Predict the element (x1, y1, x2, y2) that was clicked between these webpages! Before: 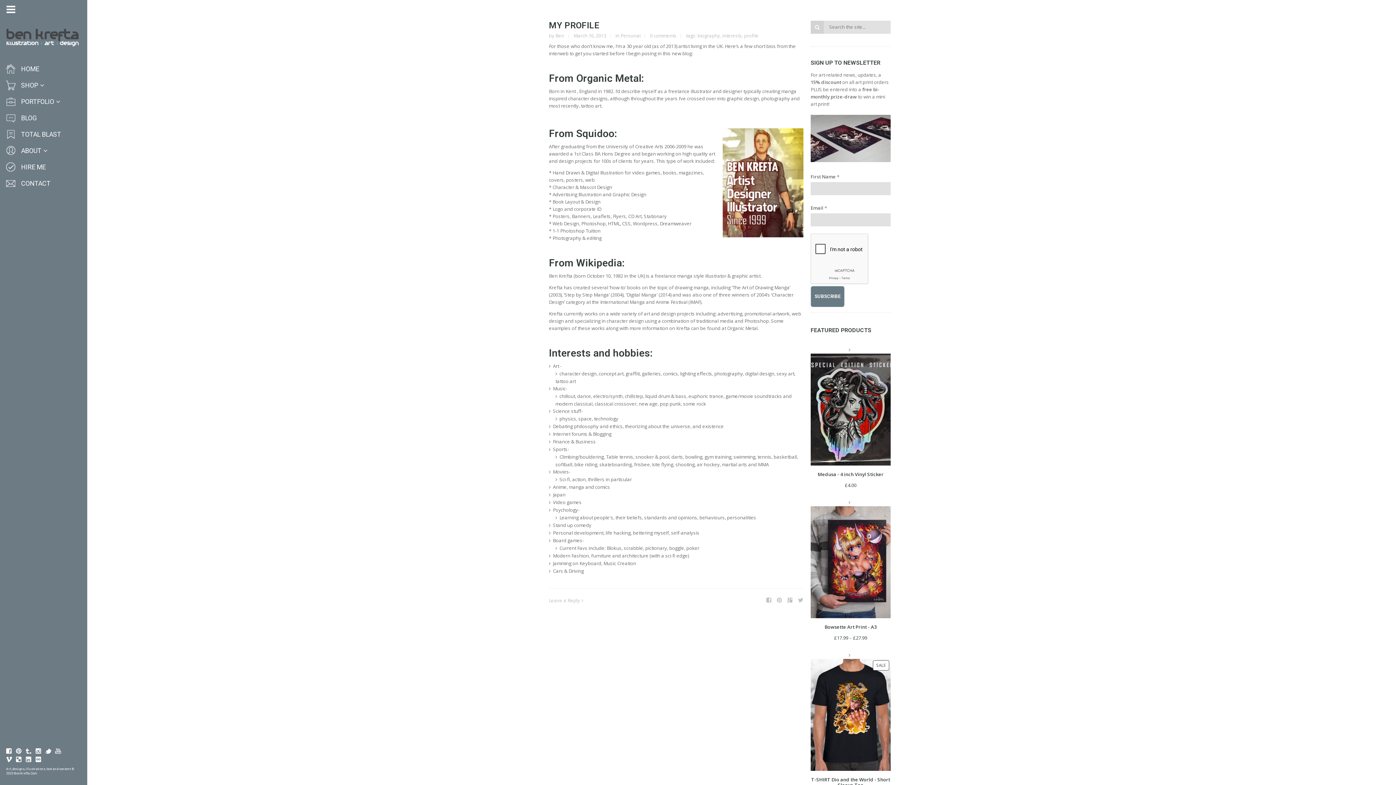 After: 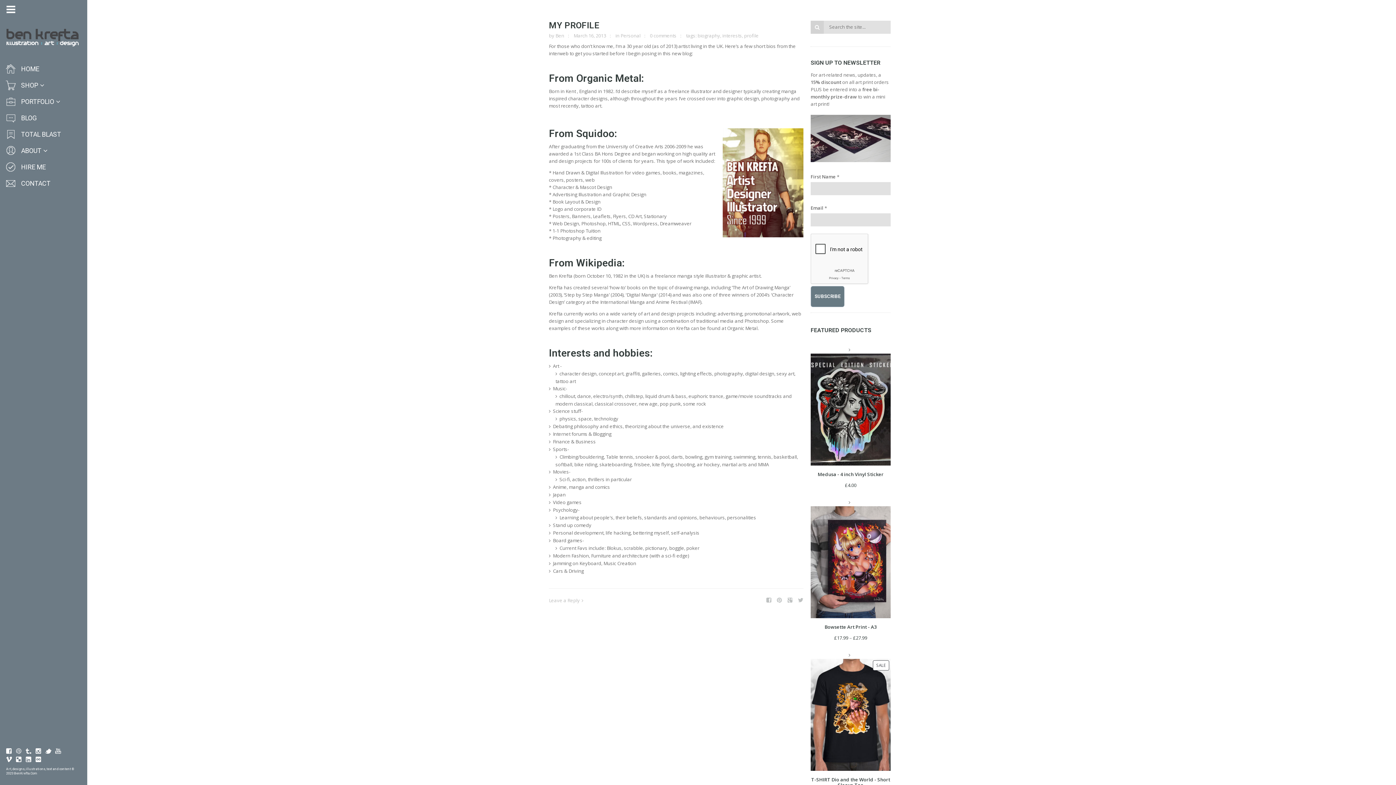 Action: bbox: (16, 748, 21, 754)